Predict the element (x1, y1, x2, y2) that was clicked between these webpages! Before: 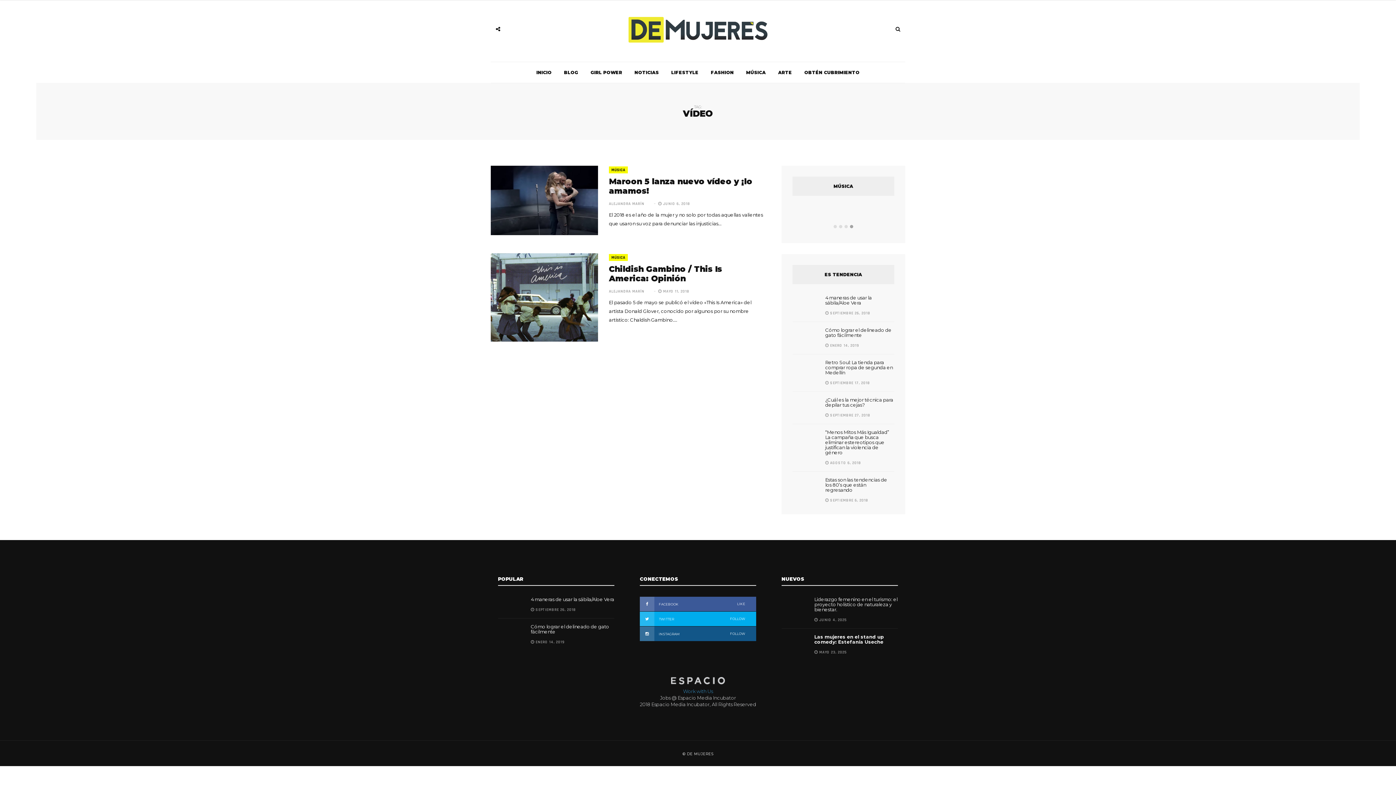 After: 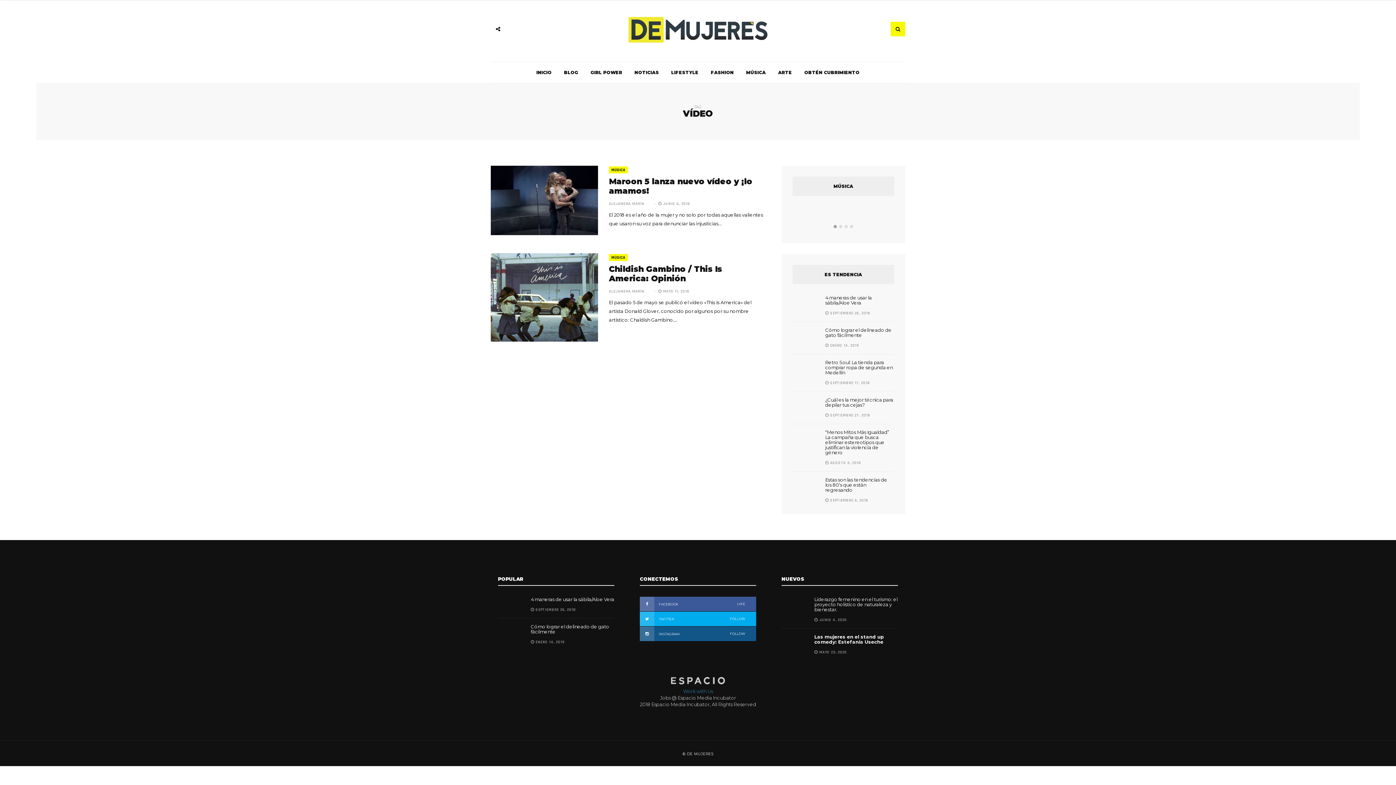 Action: bbox: (890, 21, 905, 36)